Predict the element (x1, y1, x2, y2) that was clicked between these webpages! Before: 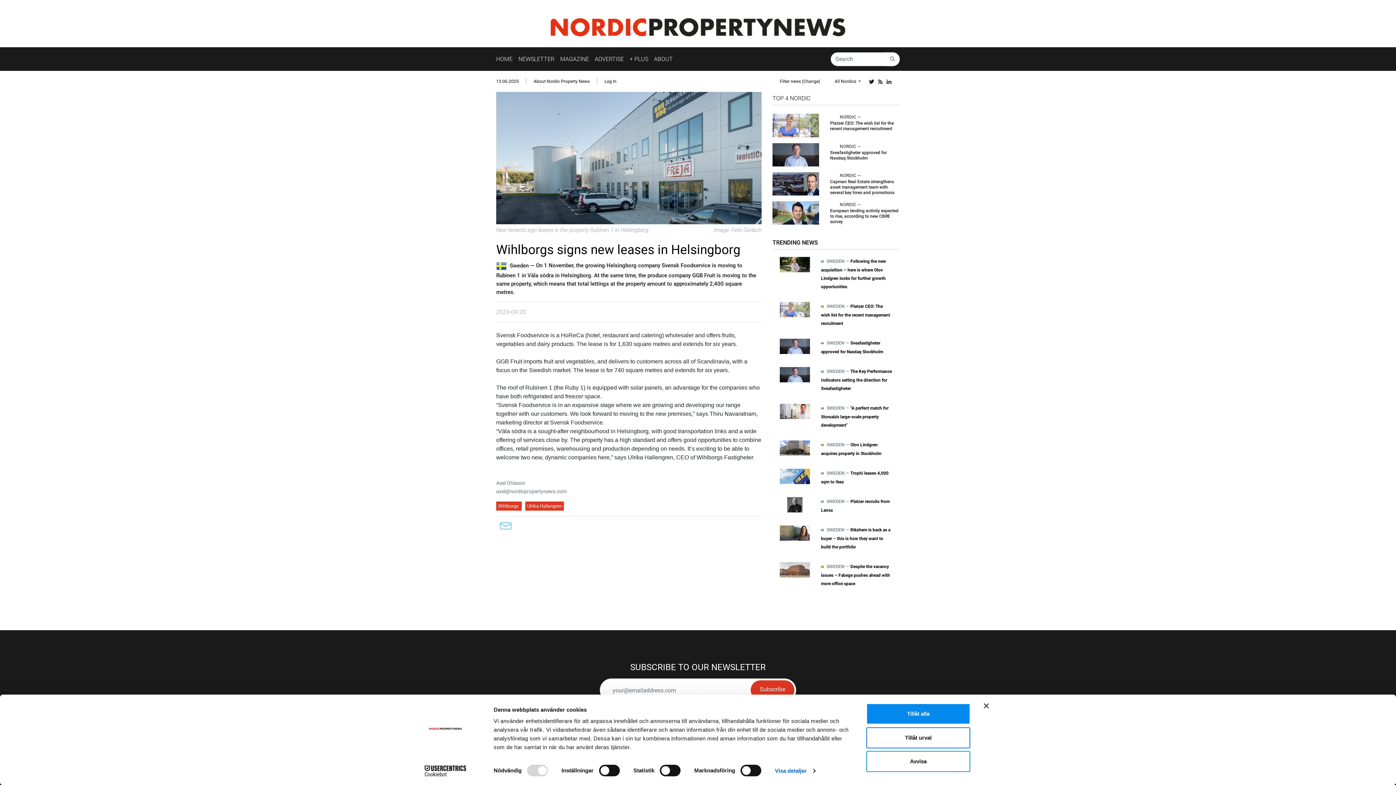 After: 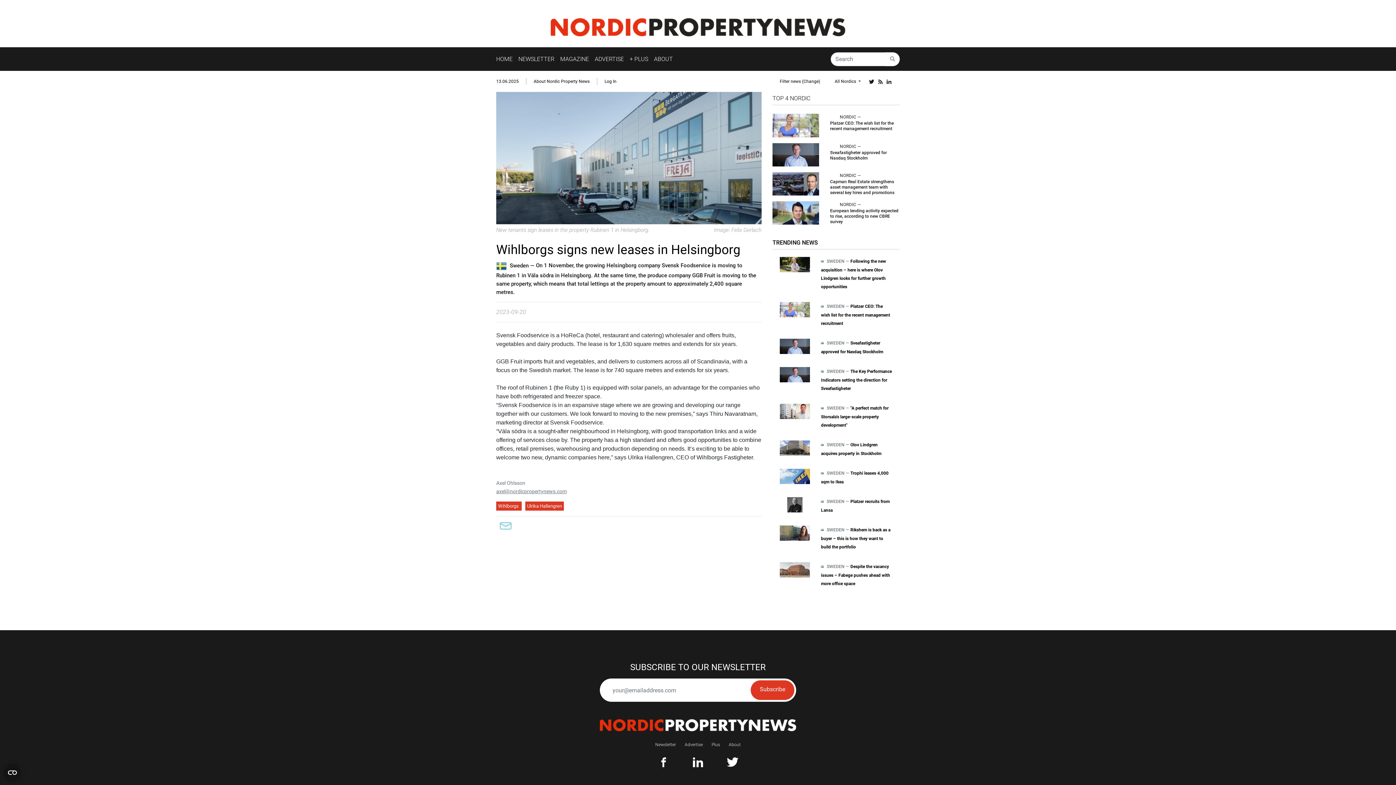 Action: label: axel@nordicpropertynews.com bbox: (496, 488, 566, 494)